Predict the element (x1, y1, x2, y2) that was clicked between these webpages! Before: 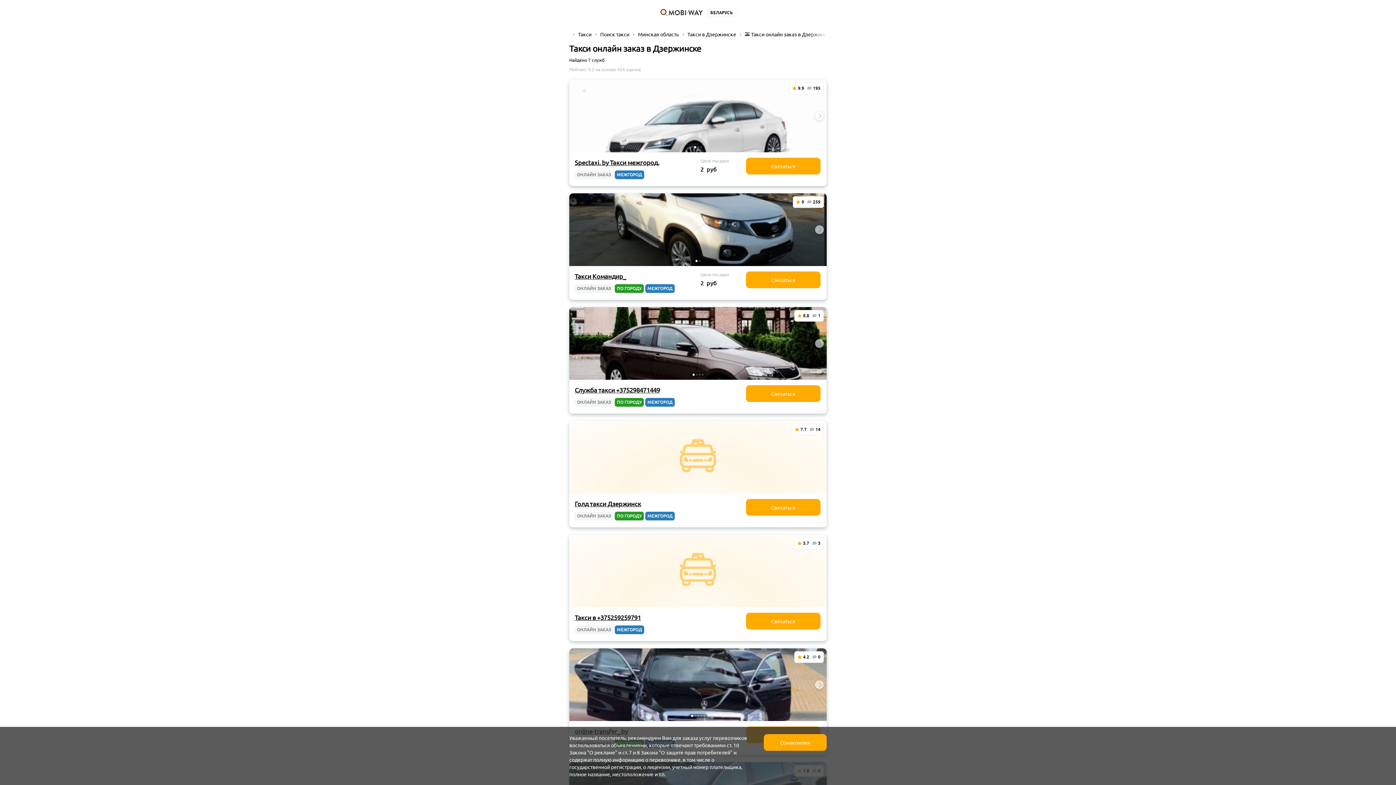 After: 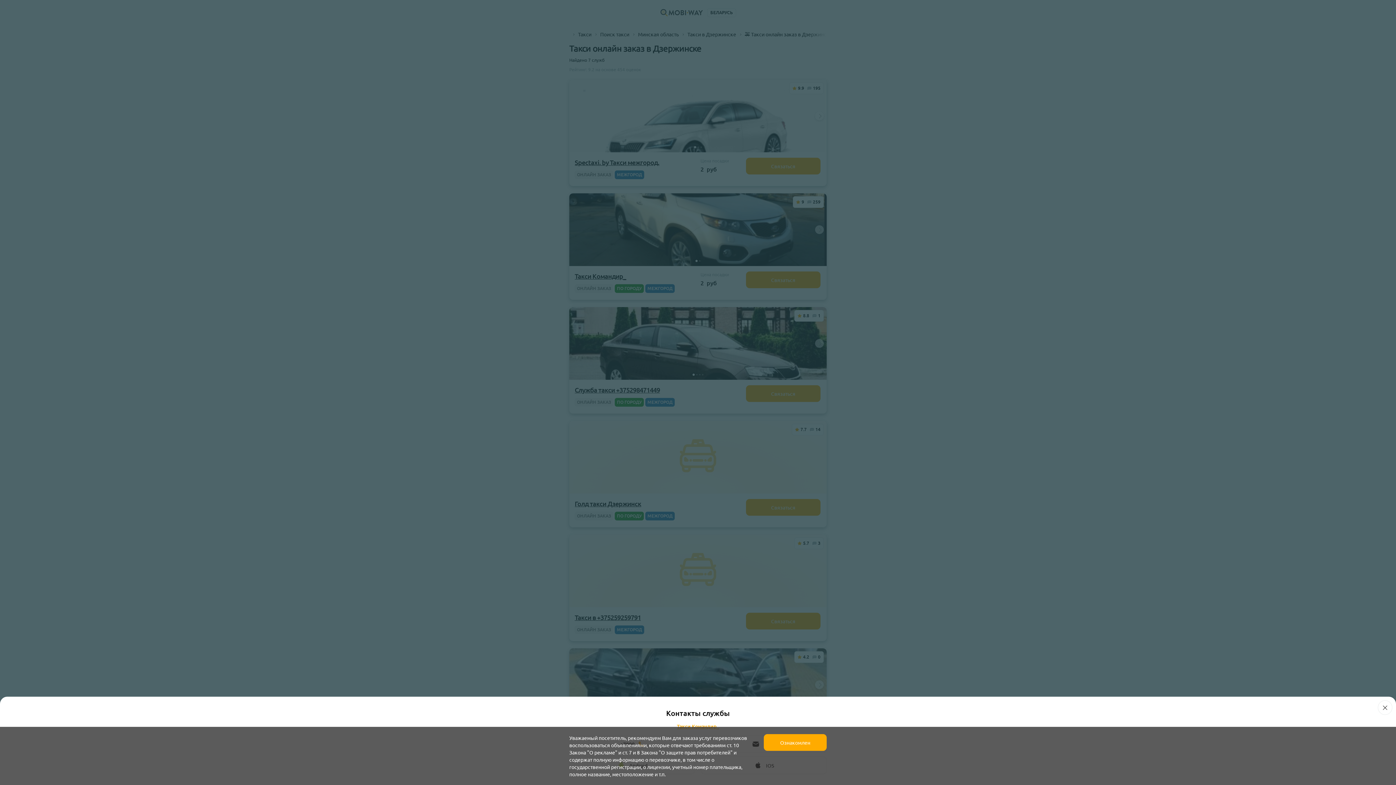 Action: label: Связаться bbox: (746, 271, 820, 288)